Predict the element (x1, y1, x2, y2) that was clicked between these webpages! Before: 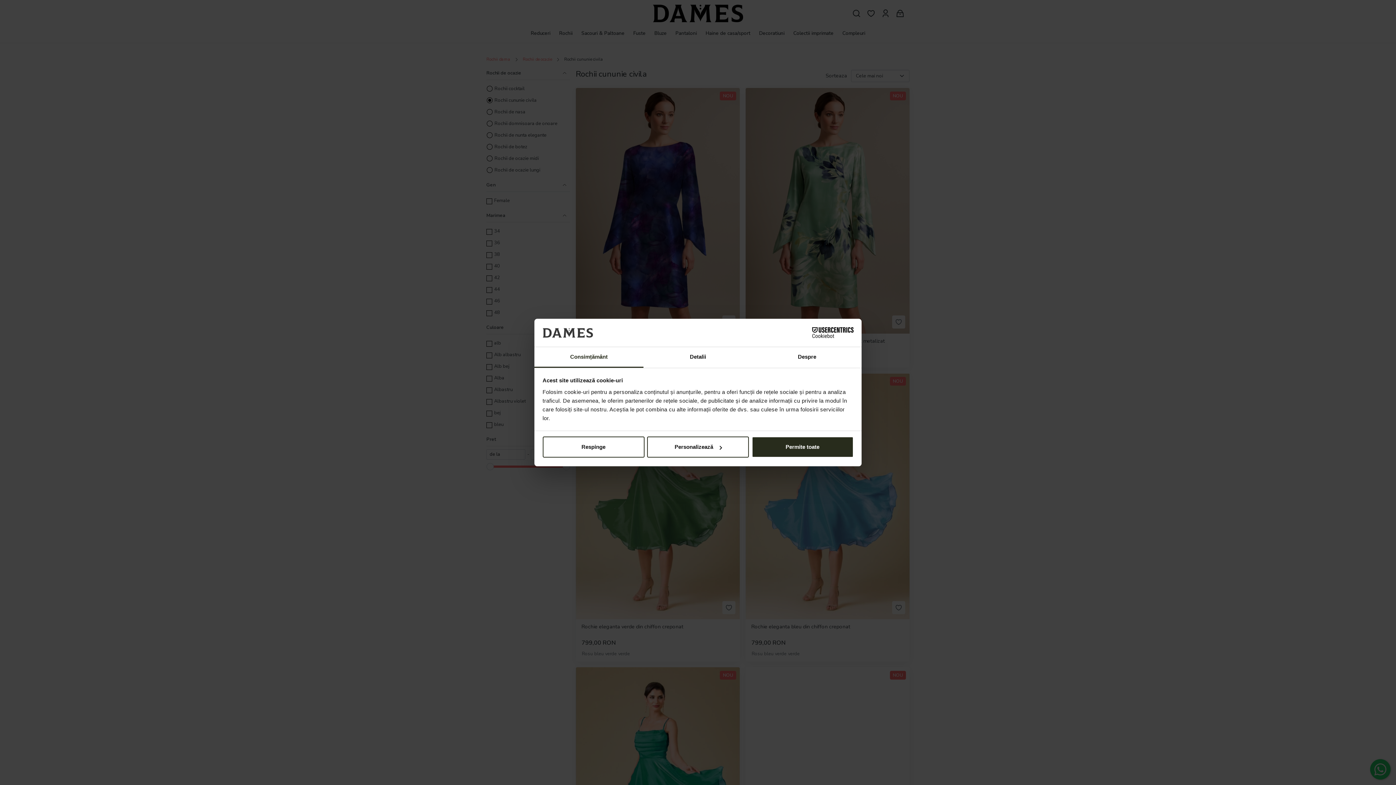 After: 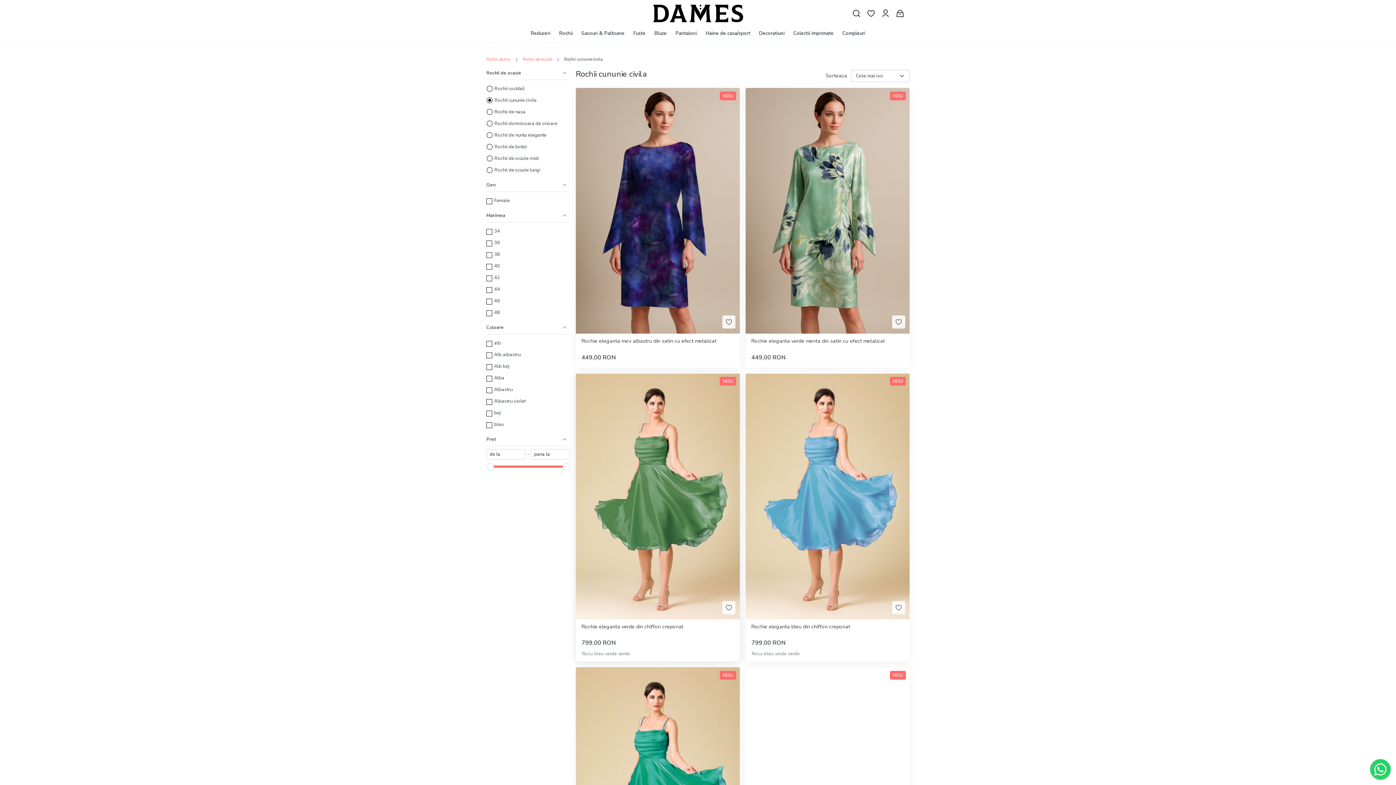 Action: label: Respinge bbox: (542, 436, 644, 457)